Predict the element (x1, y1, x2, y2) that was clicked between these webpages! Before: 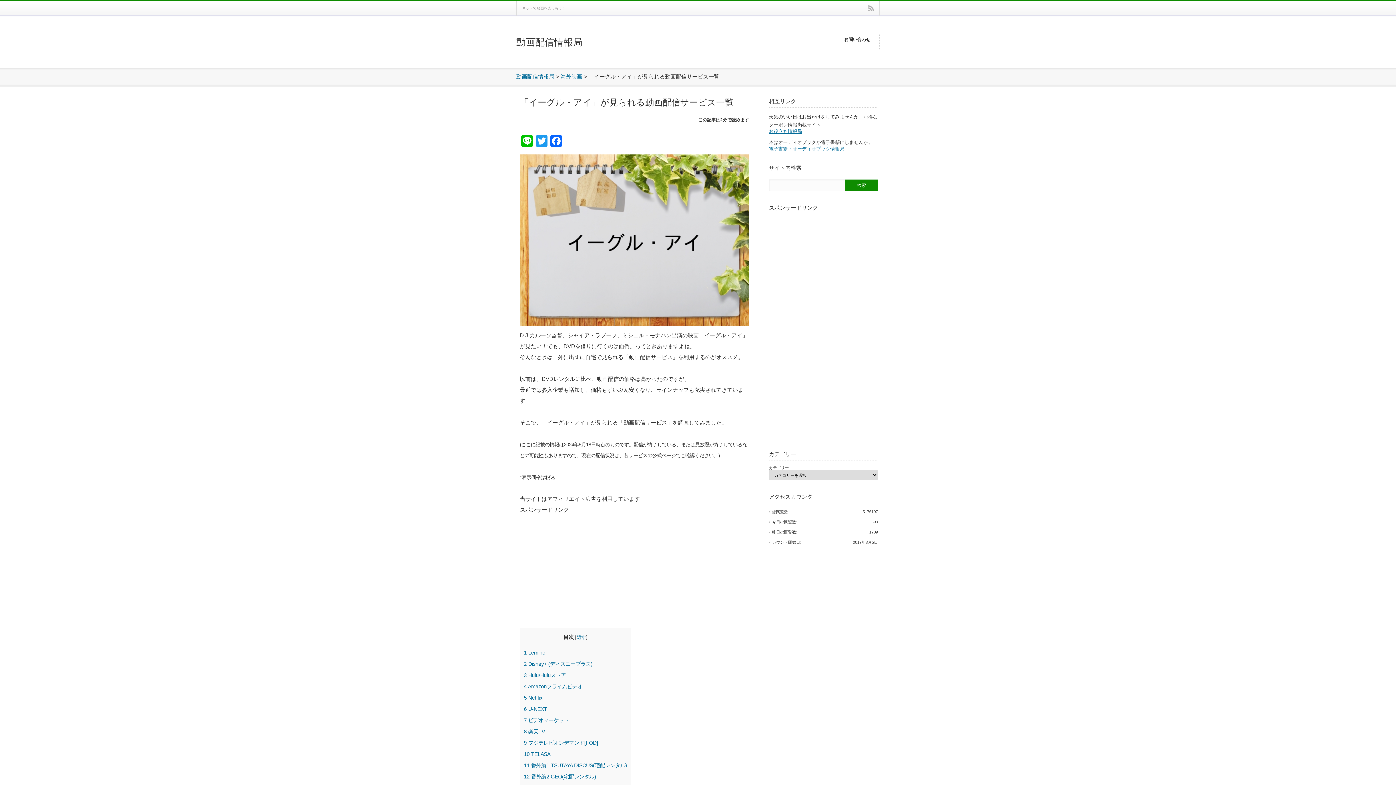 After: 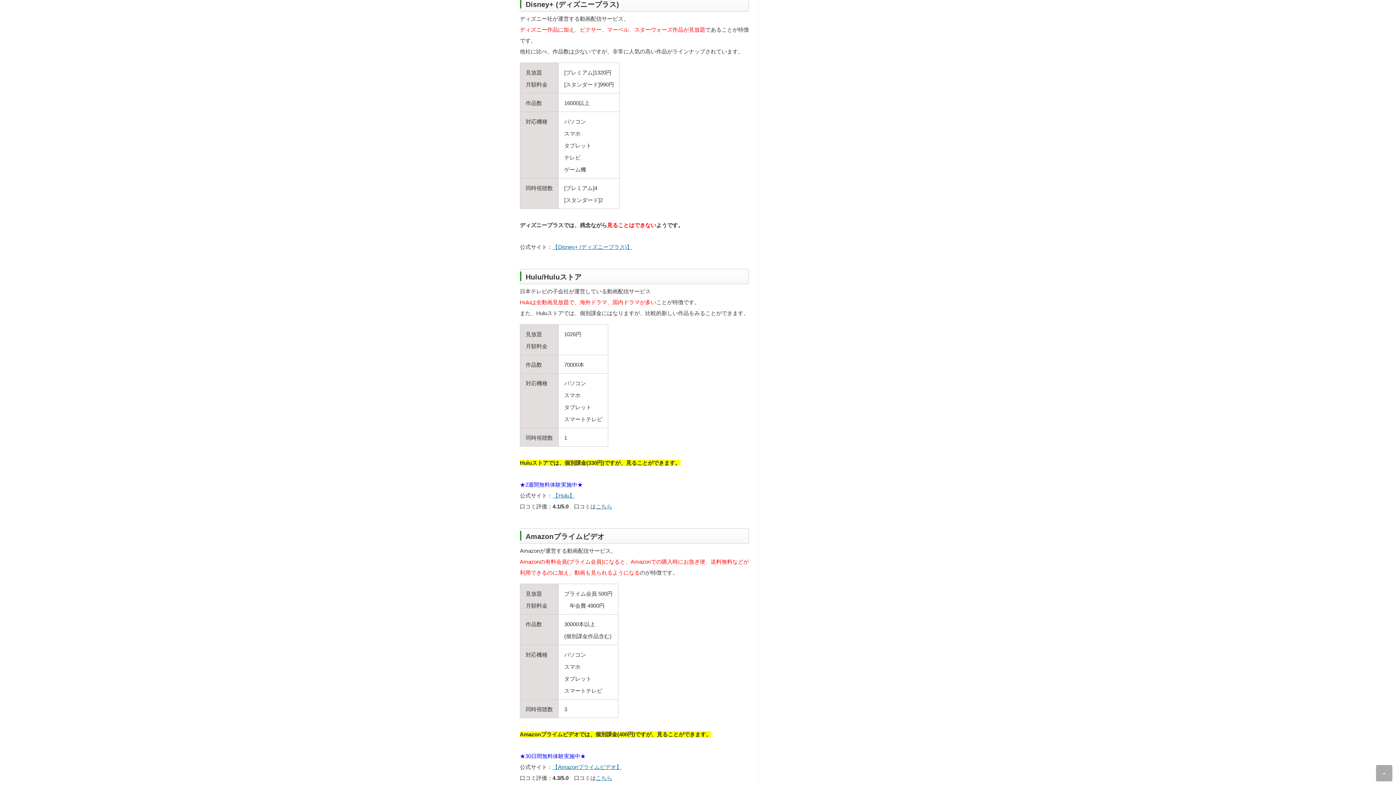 Action: bbox: (524, 661, 592, 667) label: 2 Disney+ (ディズニープラス)